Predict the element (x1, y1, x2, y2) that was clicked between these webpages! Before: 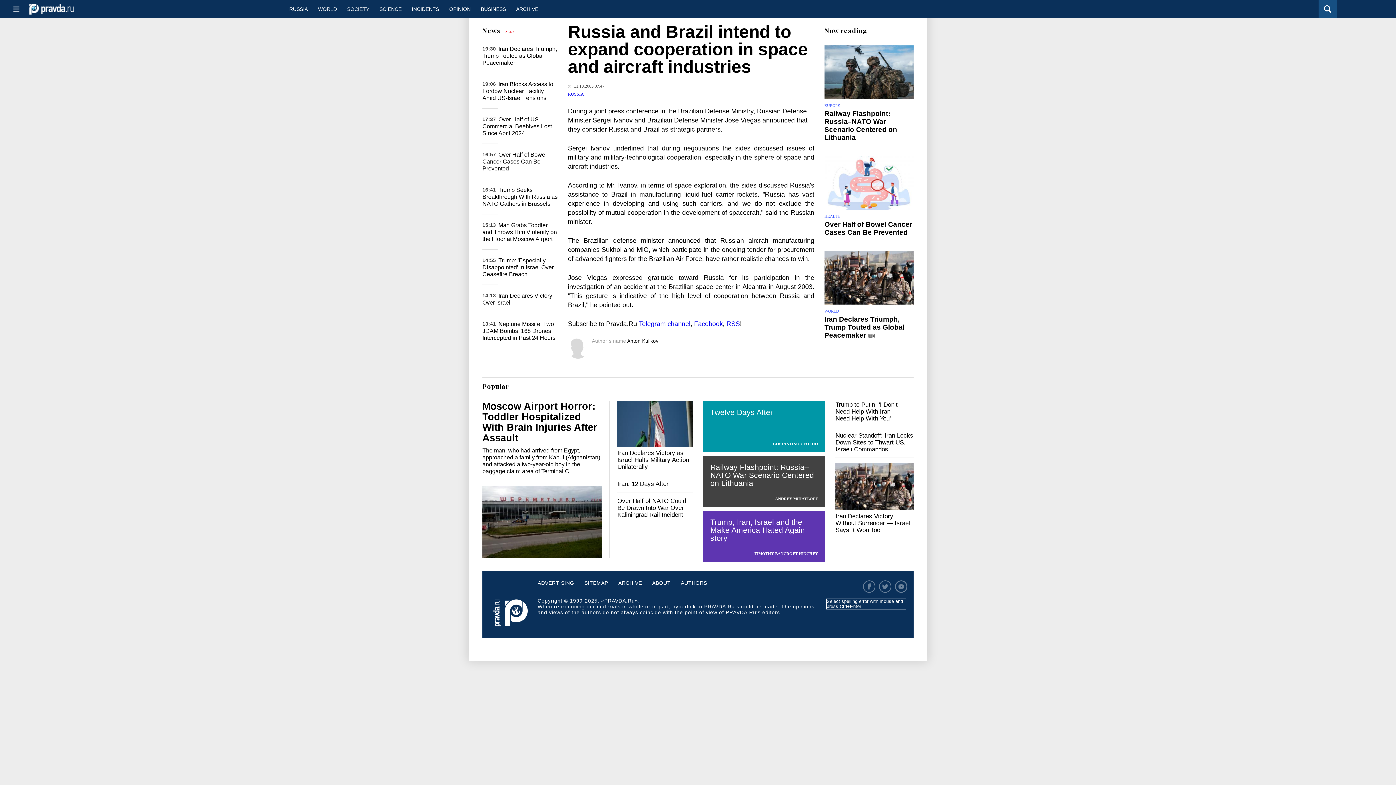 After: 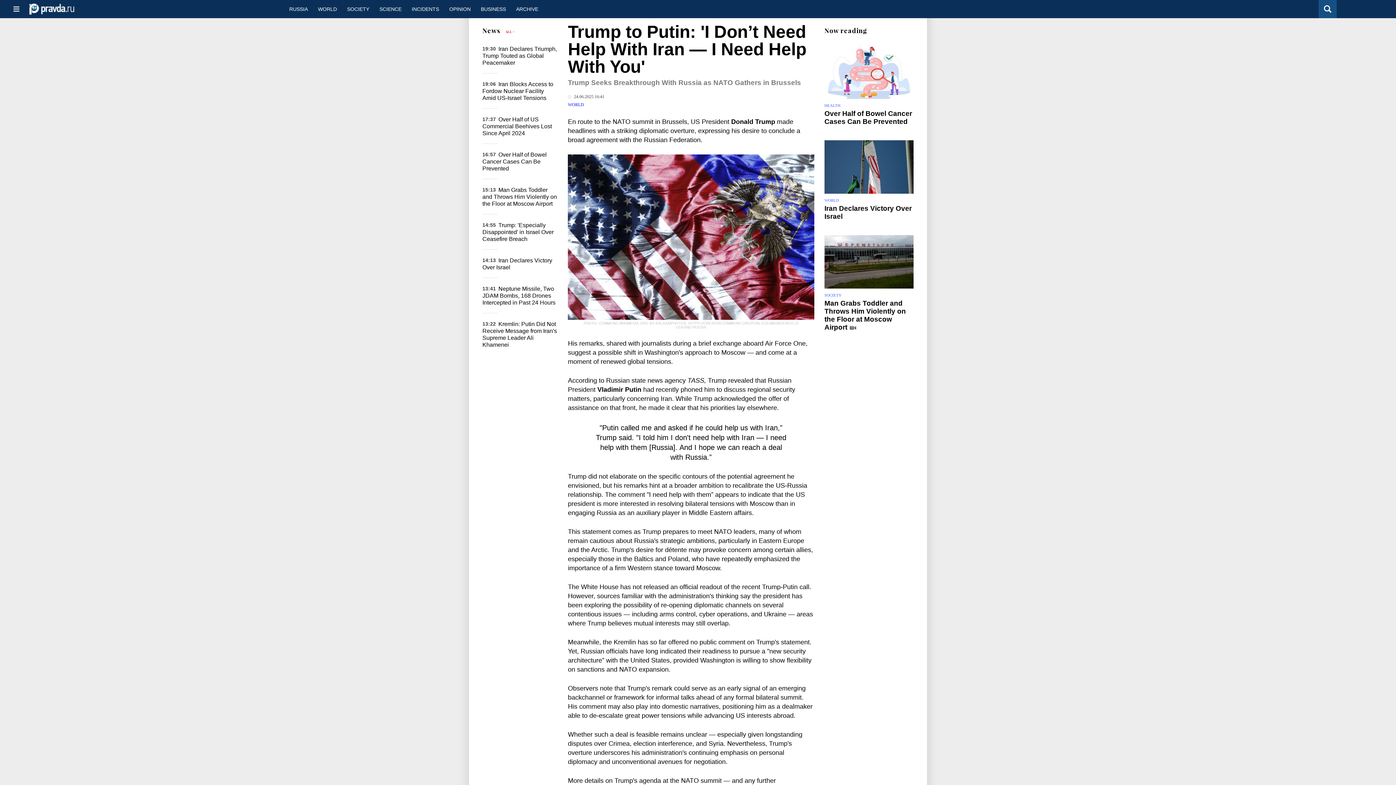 Action: label: Trump Seeks Breakthrough With Russia as NATO Gathers in Brussels bbox: (482, 186, 557, 206)